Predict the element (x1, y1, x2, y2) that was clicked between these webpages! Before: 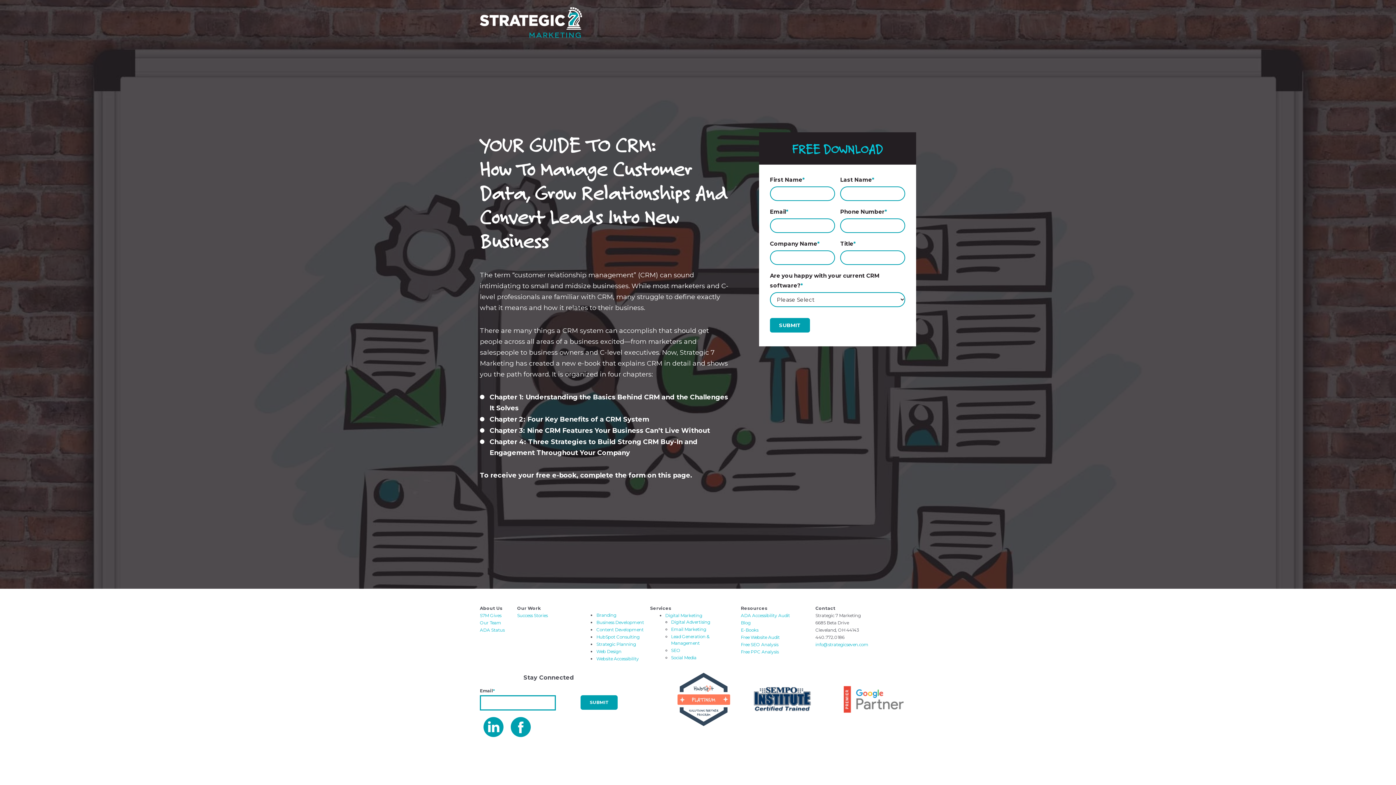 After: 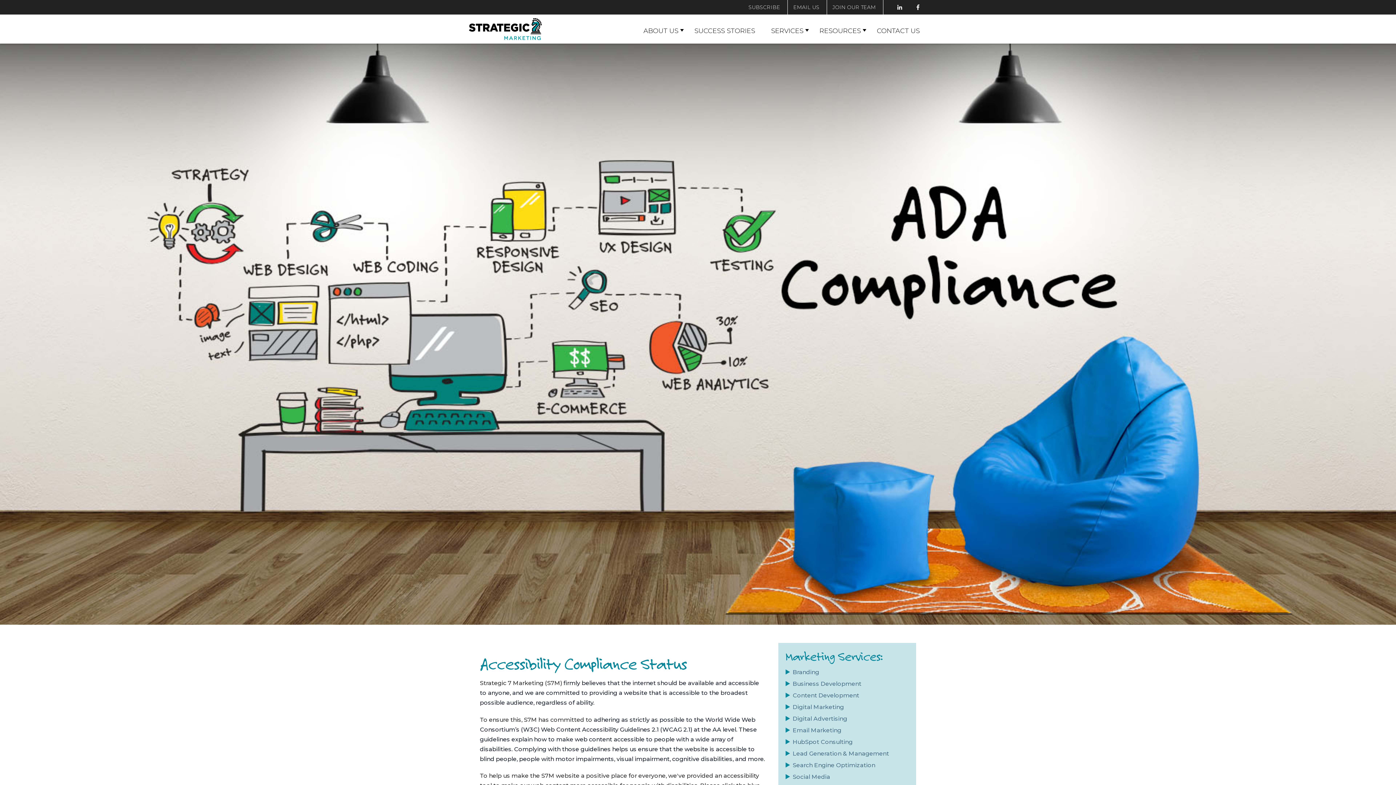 Action: bbox: (480, 627, 504, 633) label: ADA Status